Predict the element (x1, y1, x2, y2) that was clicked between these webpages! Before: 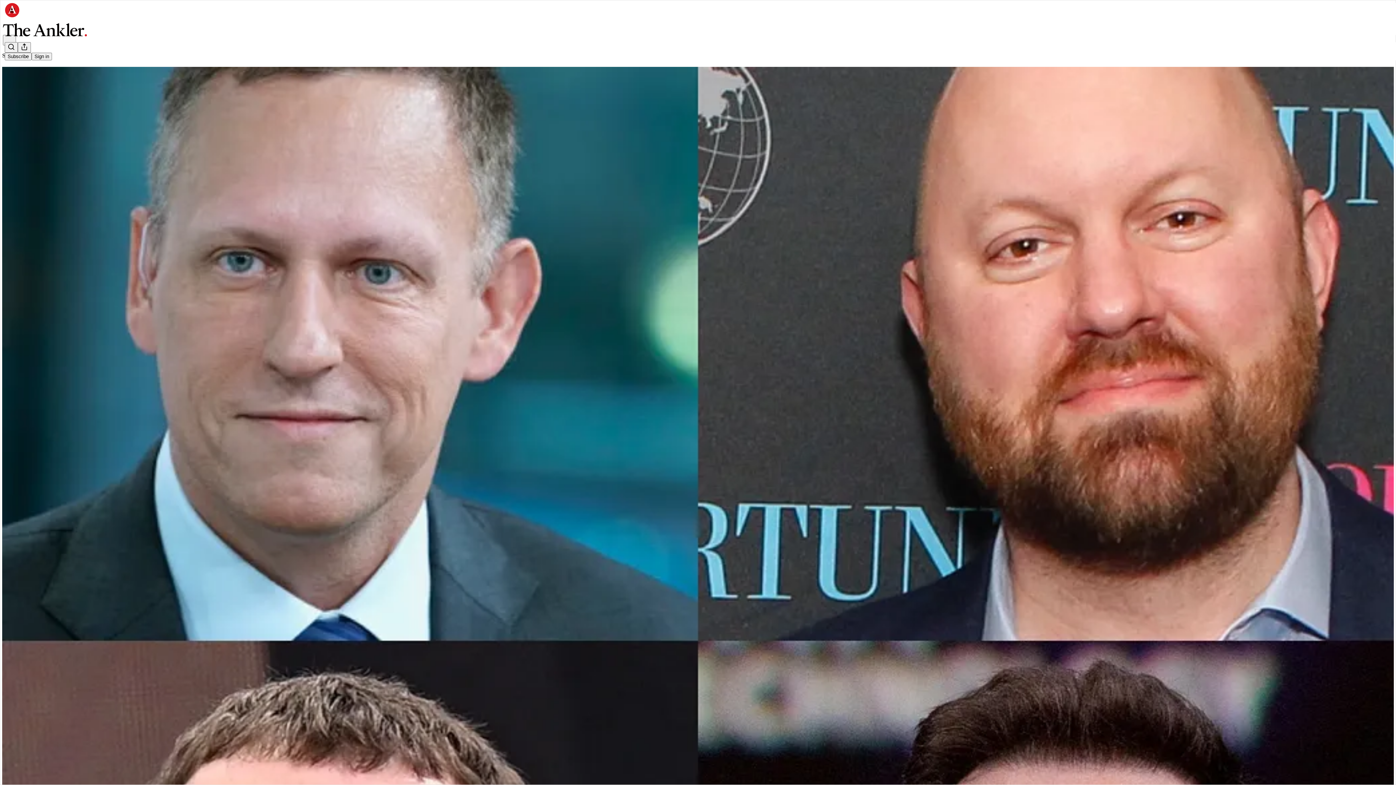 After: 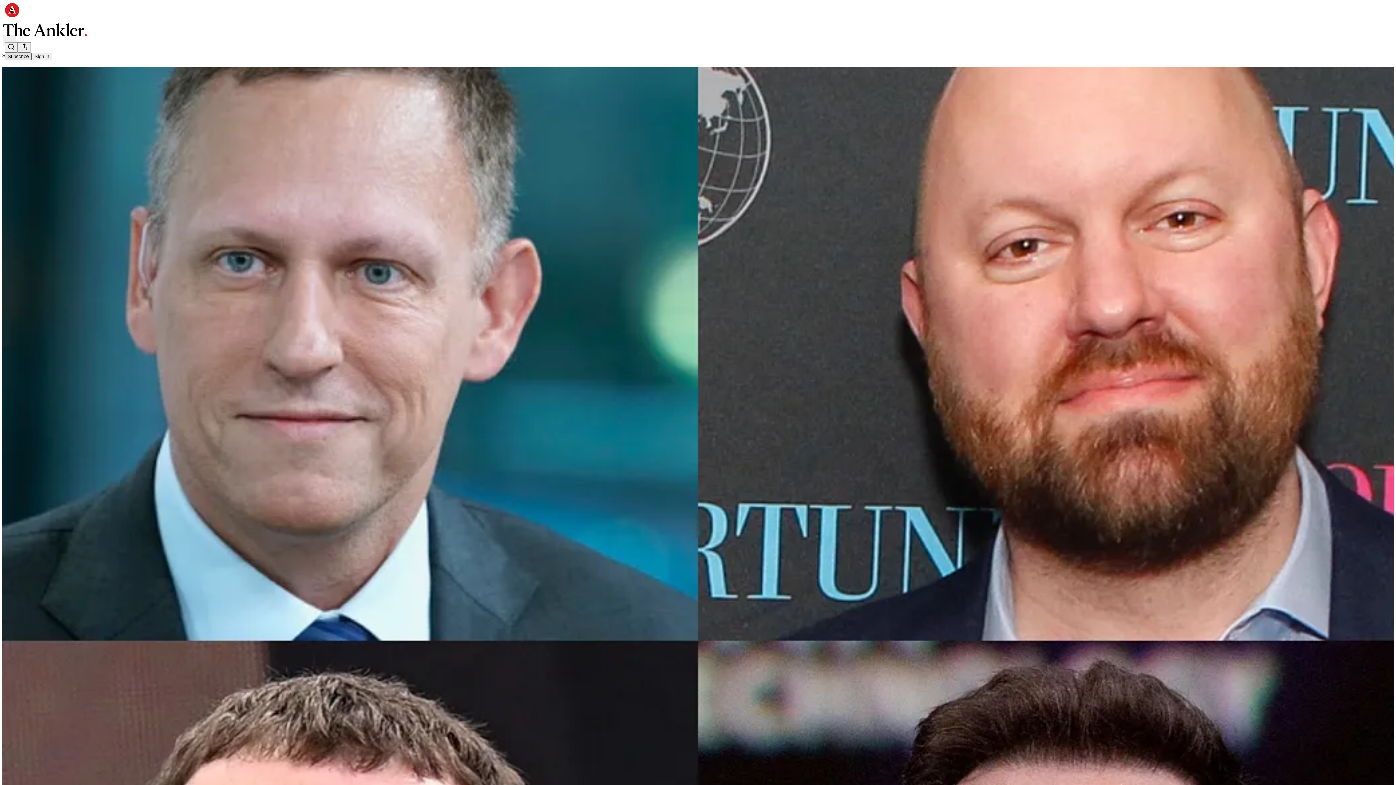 Action: label: Subscribe bbox: (4, 52, 31, 60)